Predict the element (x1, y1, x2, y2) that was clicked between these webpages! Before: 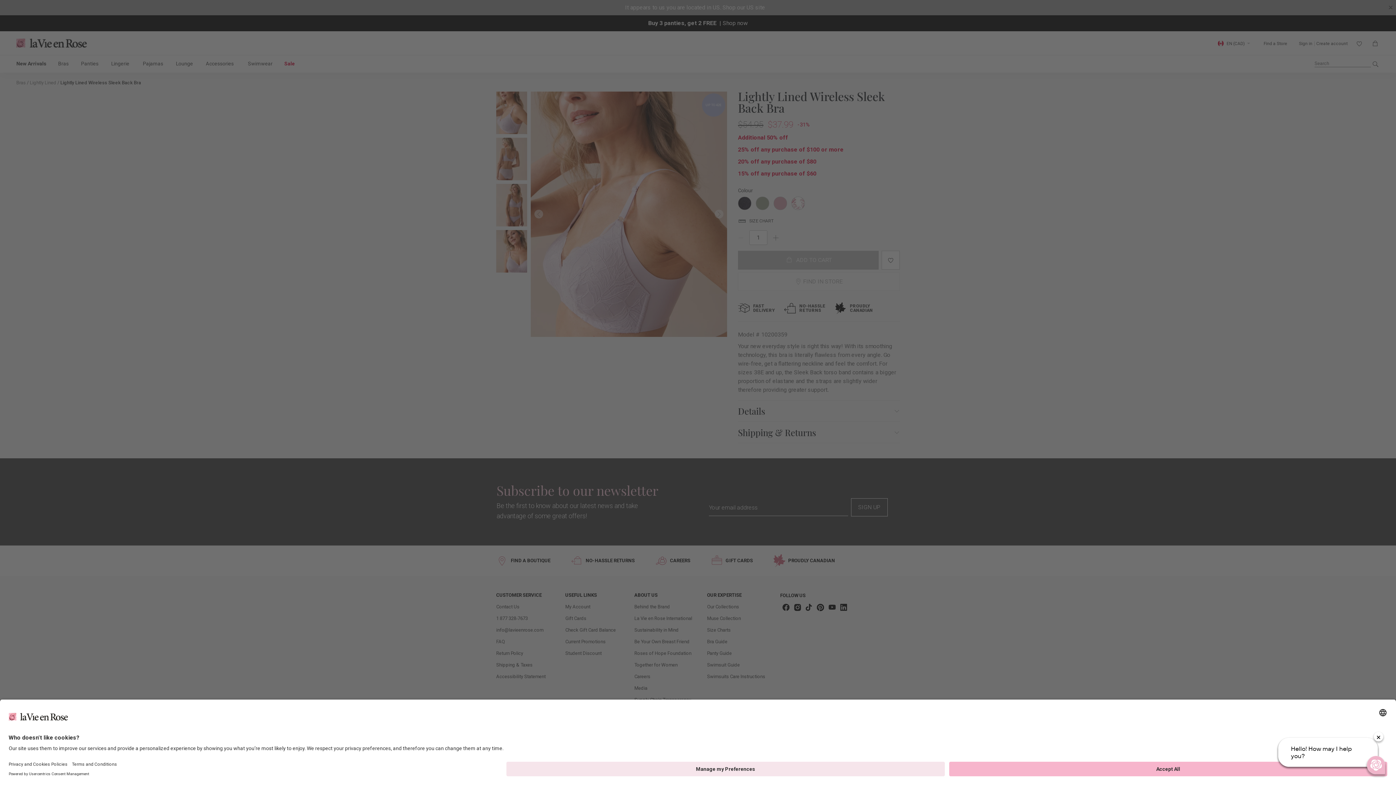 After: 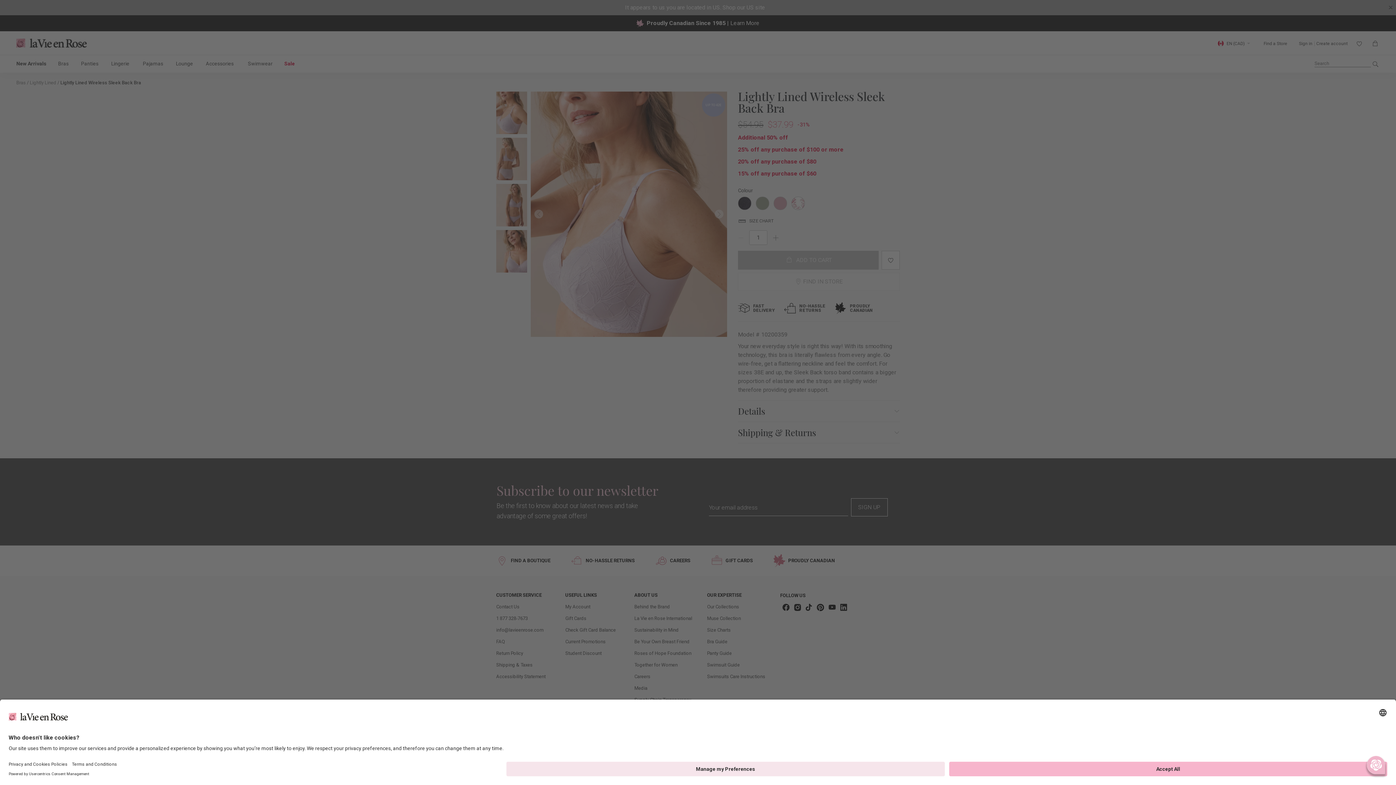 Action: label: Close Welcome Message bbox: (1374, 732, 1383, 741)